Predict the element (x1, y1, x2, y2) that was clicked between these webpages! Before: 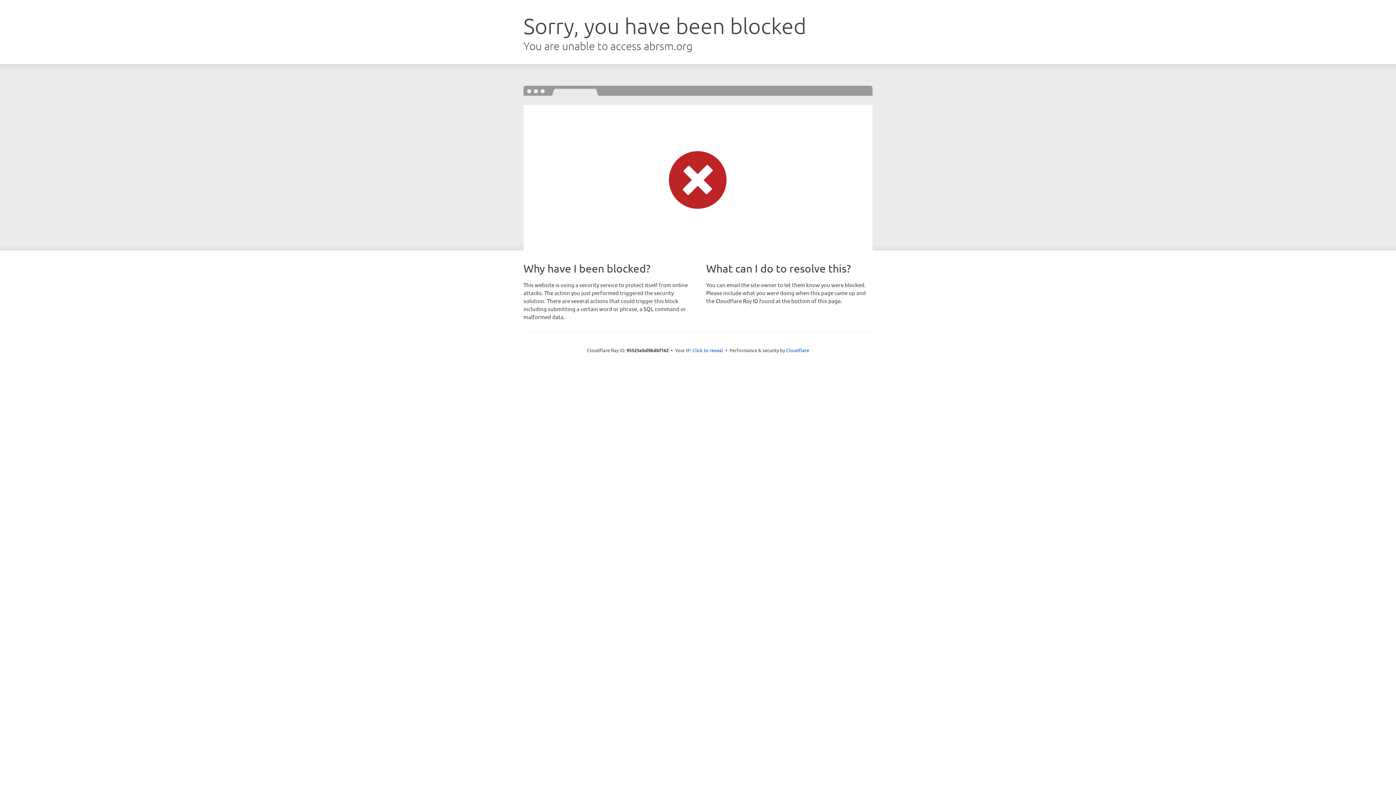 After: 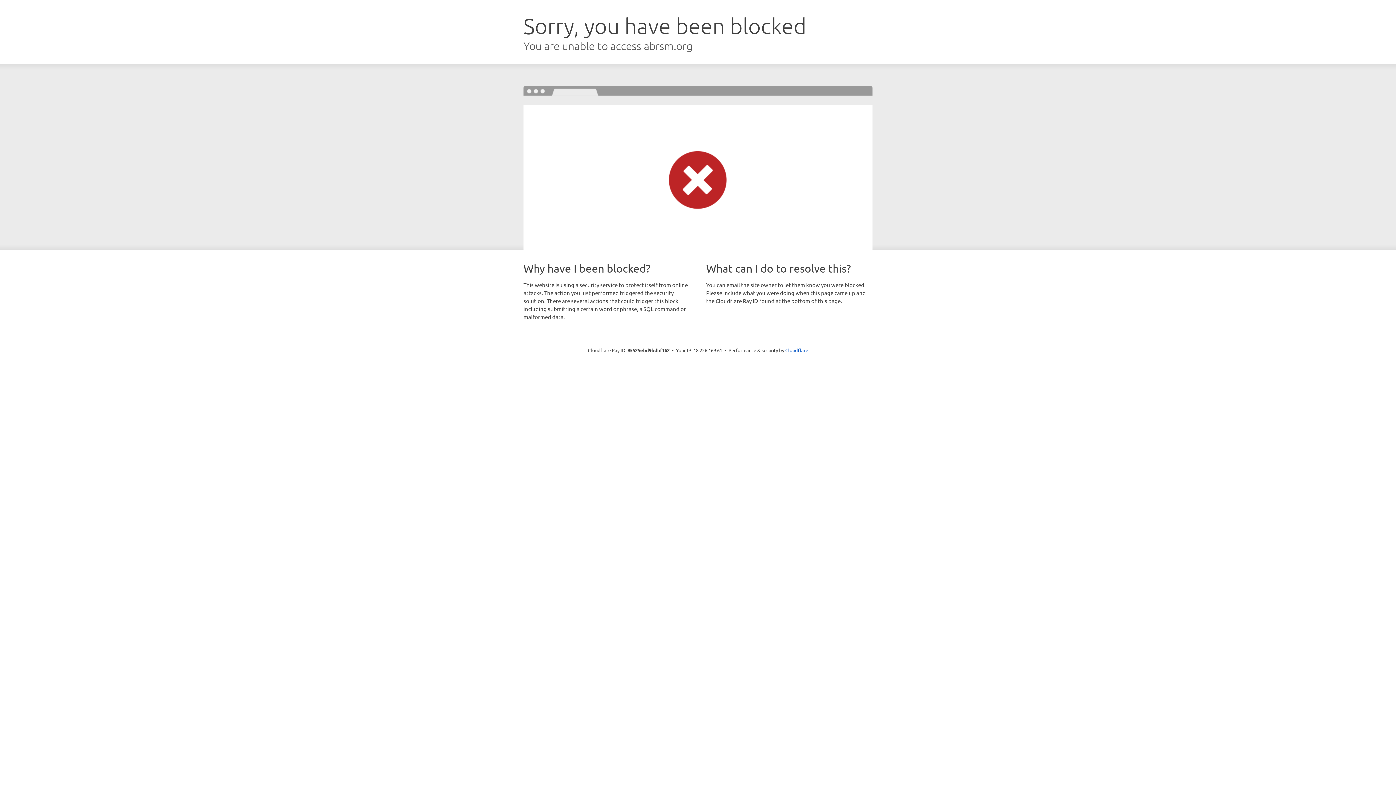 Action: bbox: (692, 346, 723, 353) label: Click to reveal